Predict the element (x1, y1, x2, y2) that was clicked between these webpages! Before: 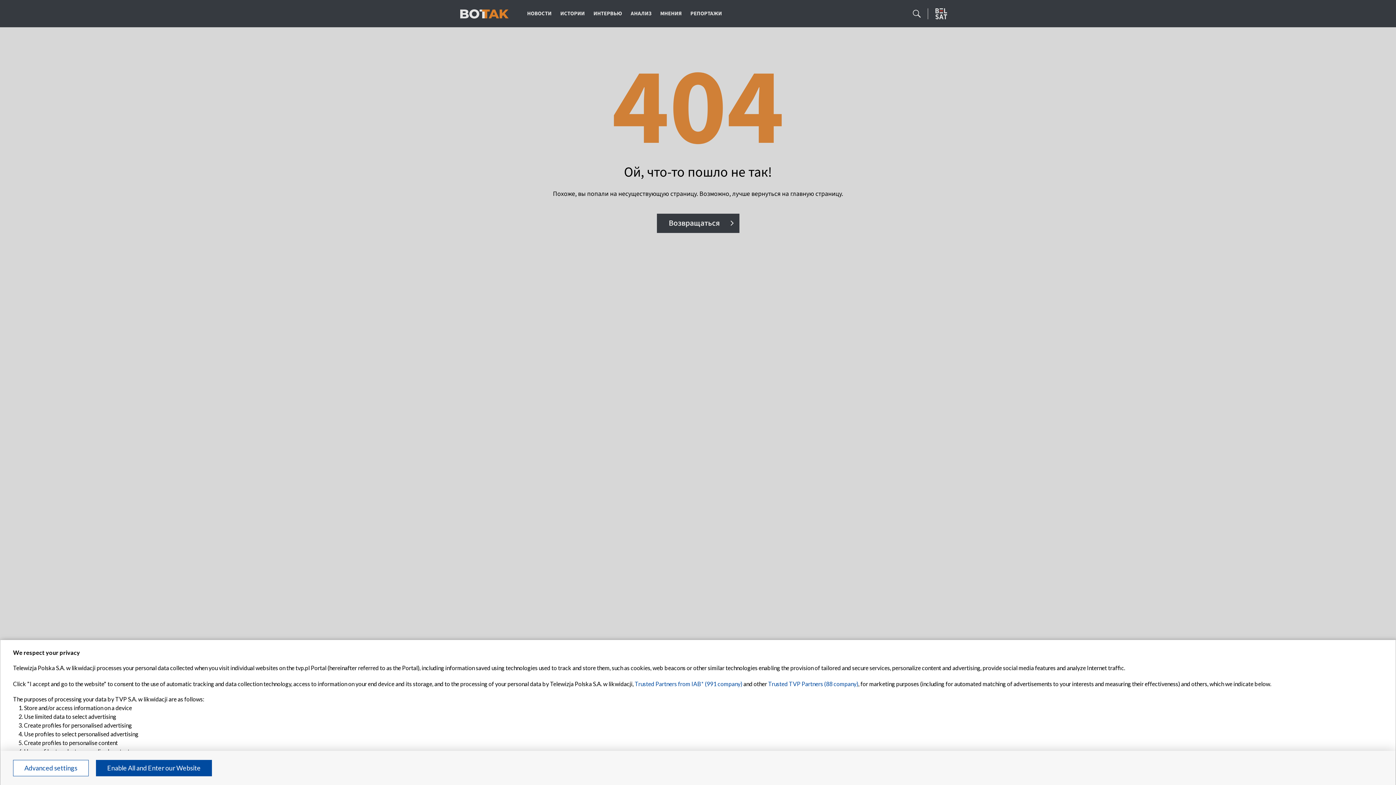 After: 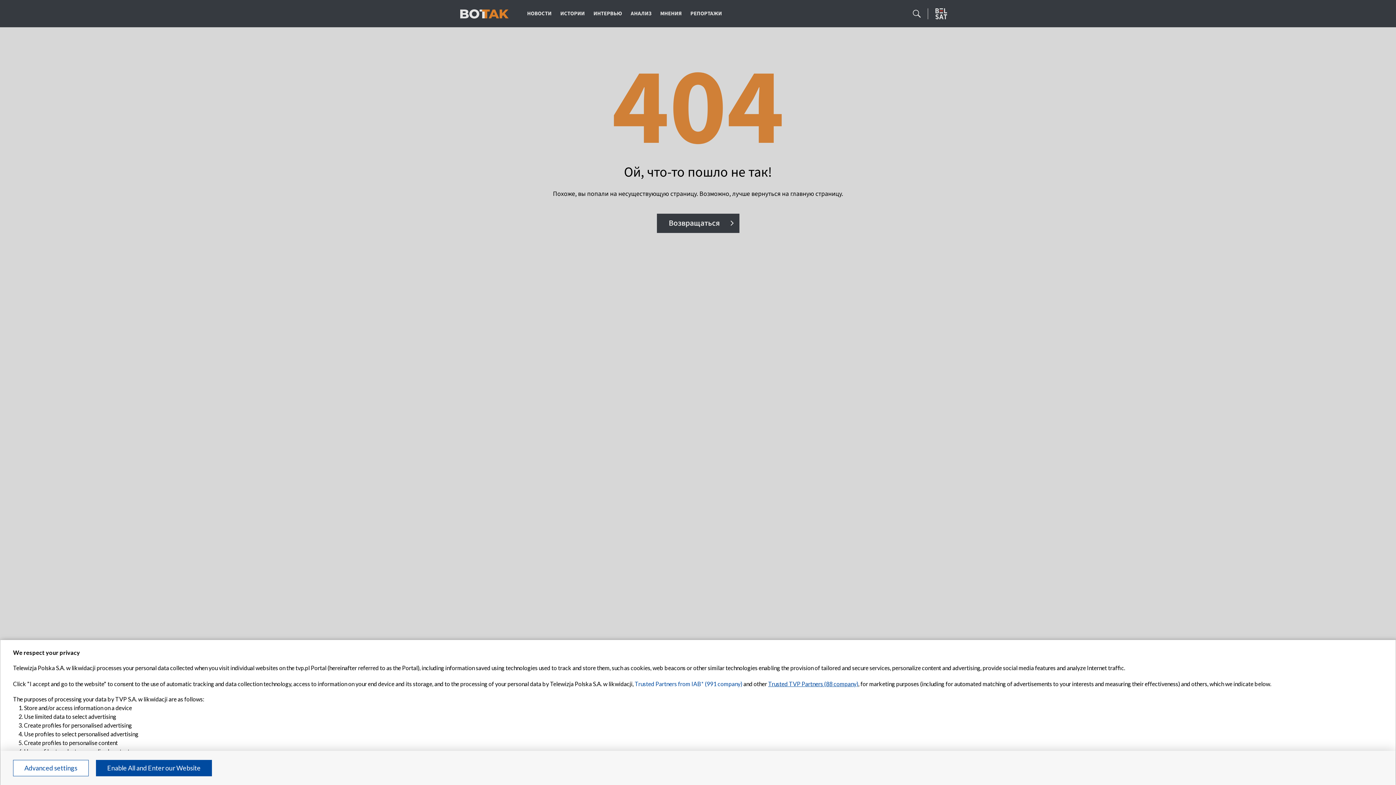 Action: bbox: (768, 680, 858, 687) label: Trusted TVP Partners (88 company)